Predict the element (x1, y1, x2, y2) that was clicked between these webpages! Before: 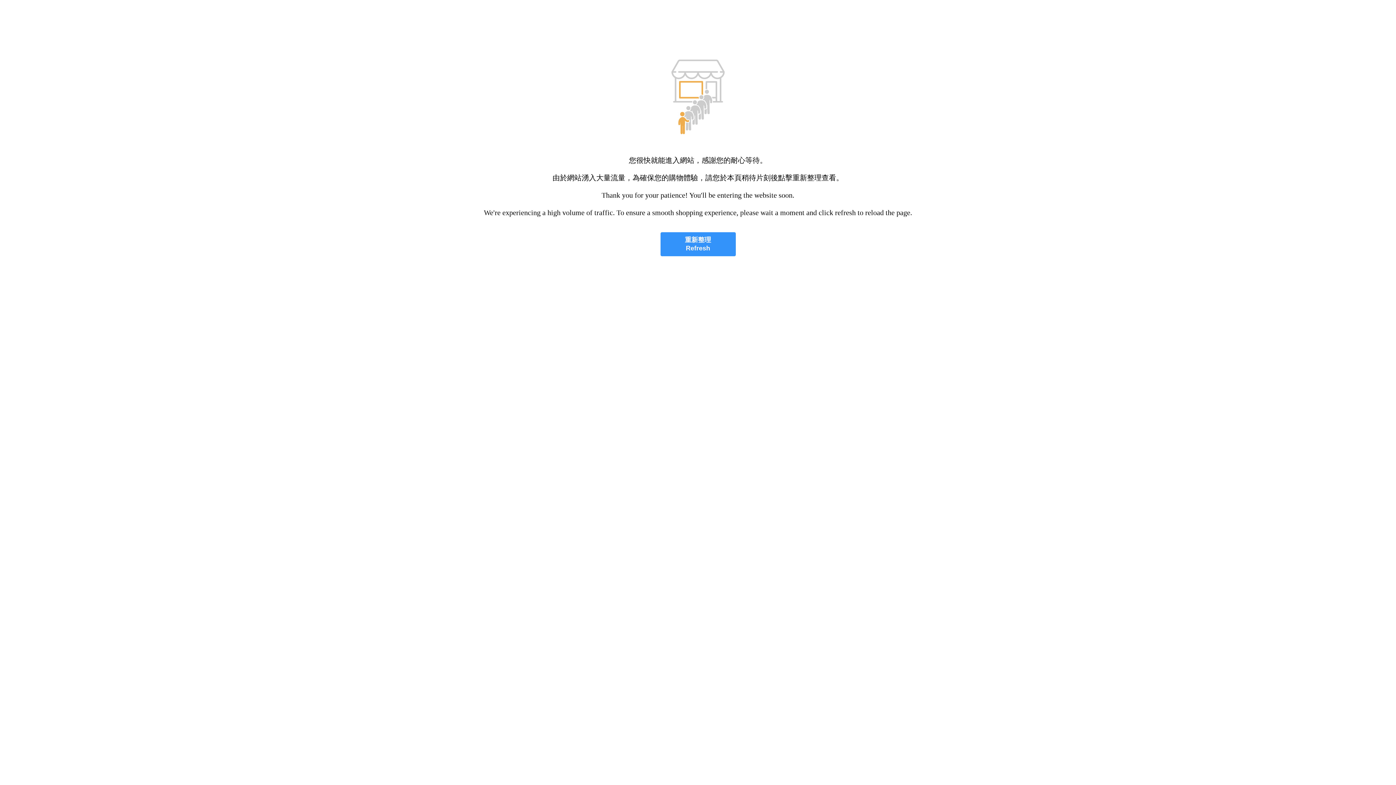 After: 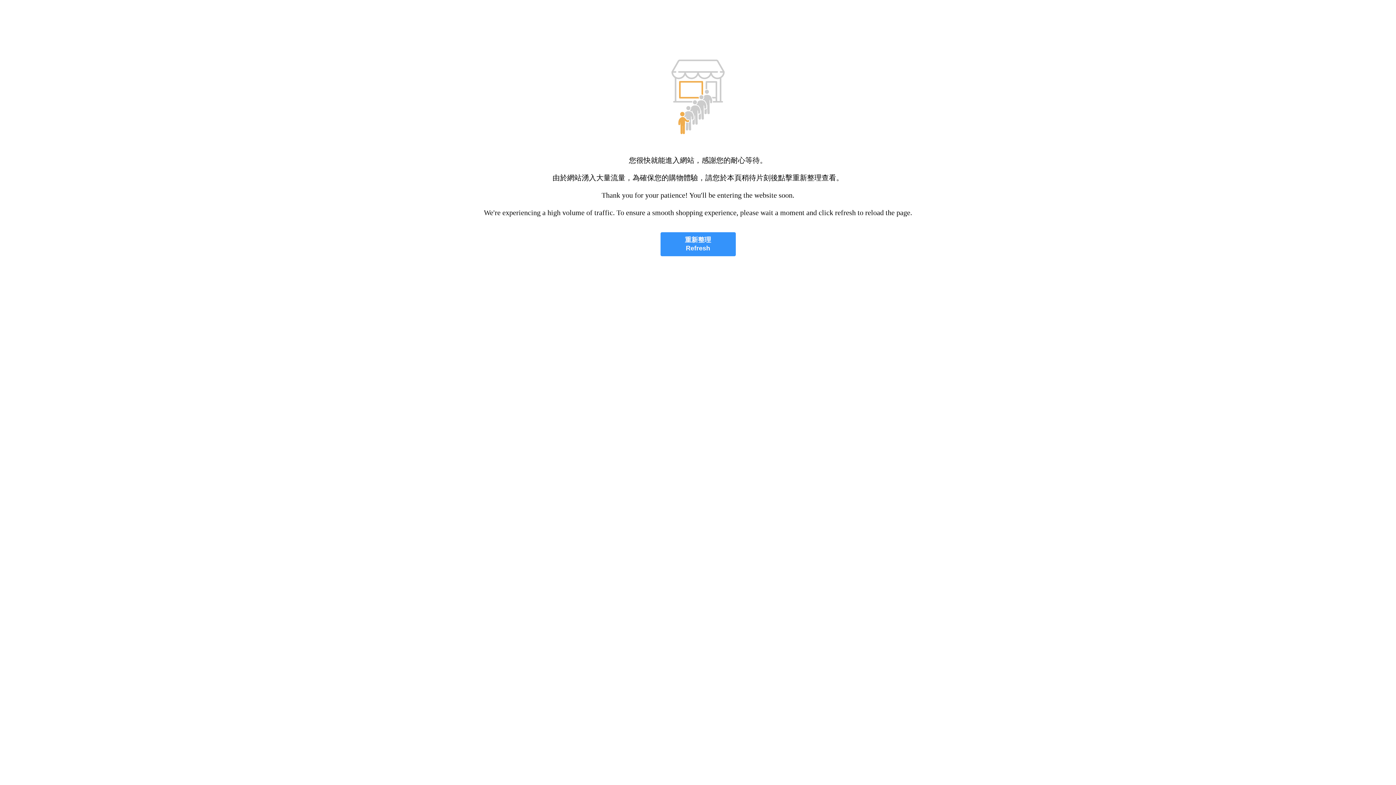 Action: bbox: (660, 232, 735, 256) label: 重新整理
Refresh